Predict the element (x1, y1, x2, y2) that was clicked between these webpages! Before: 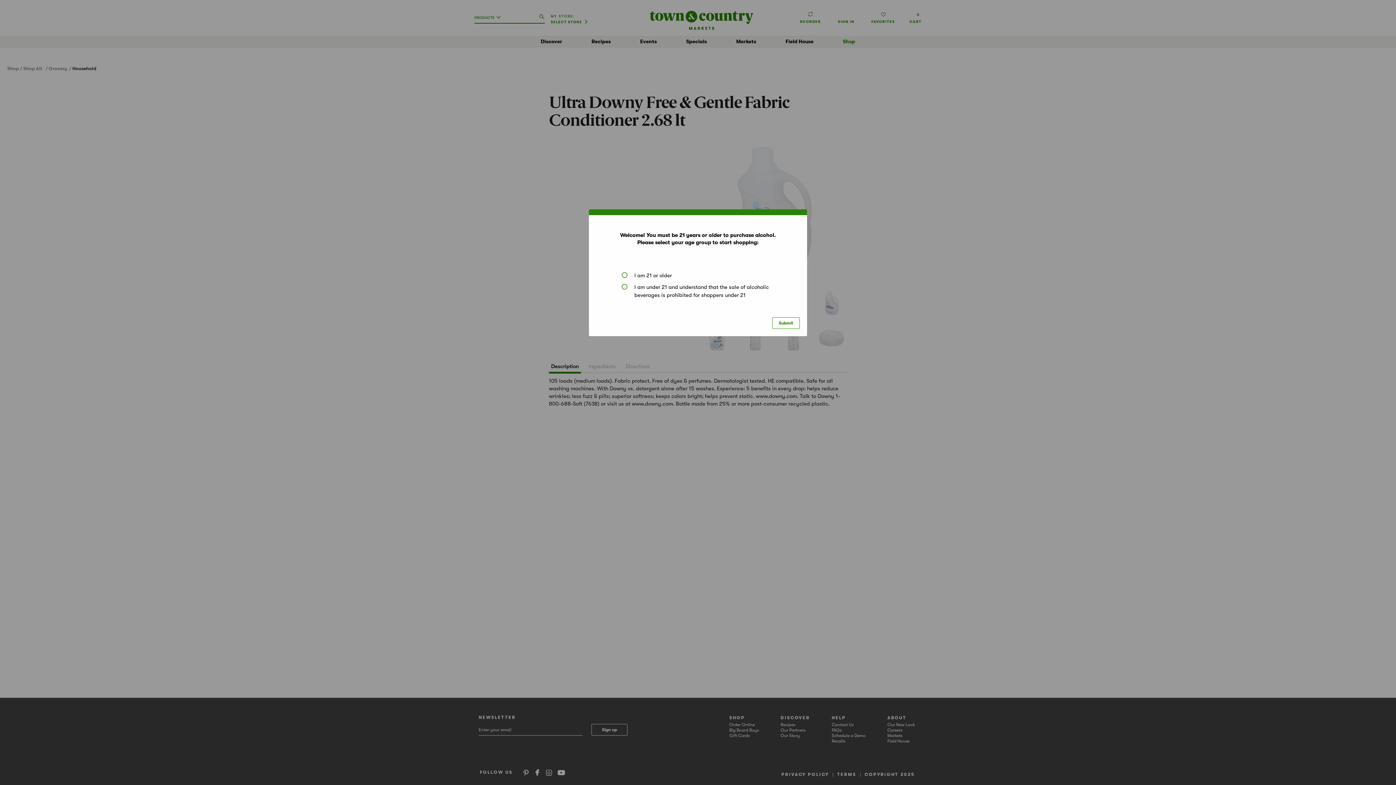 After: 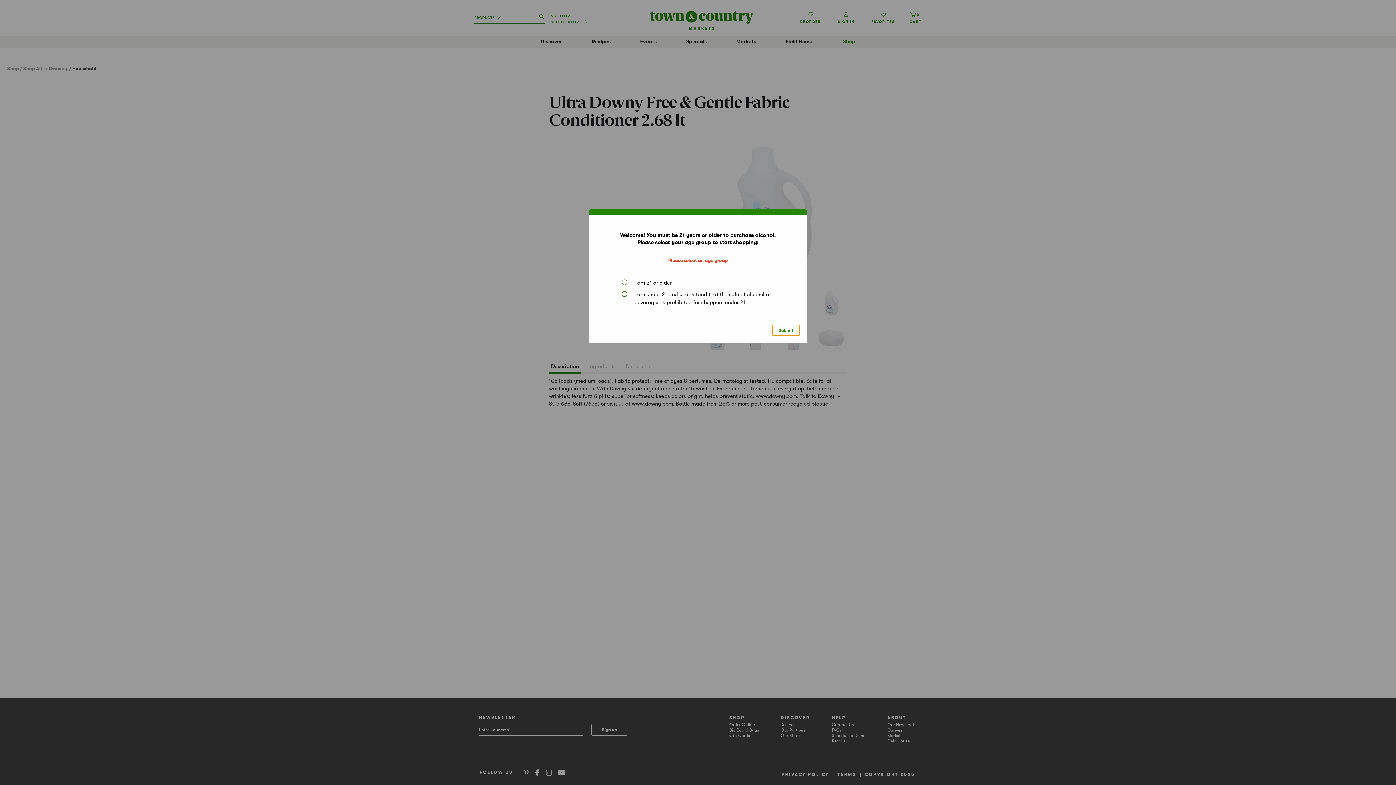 Action: label: Submit bbox: (772, 317, 800, 329)